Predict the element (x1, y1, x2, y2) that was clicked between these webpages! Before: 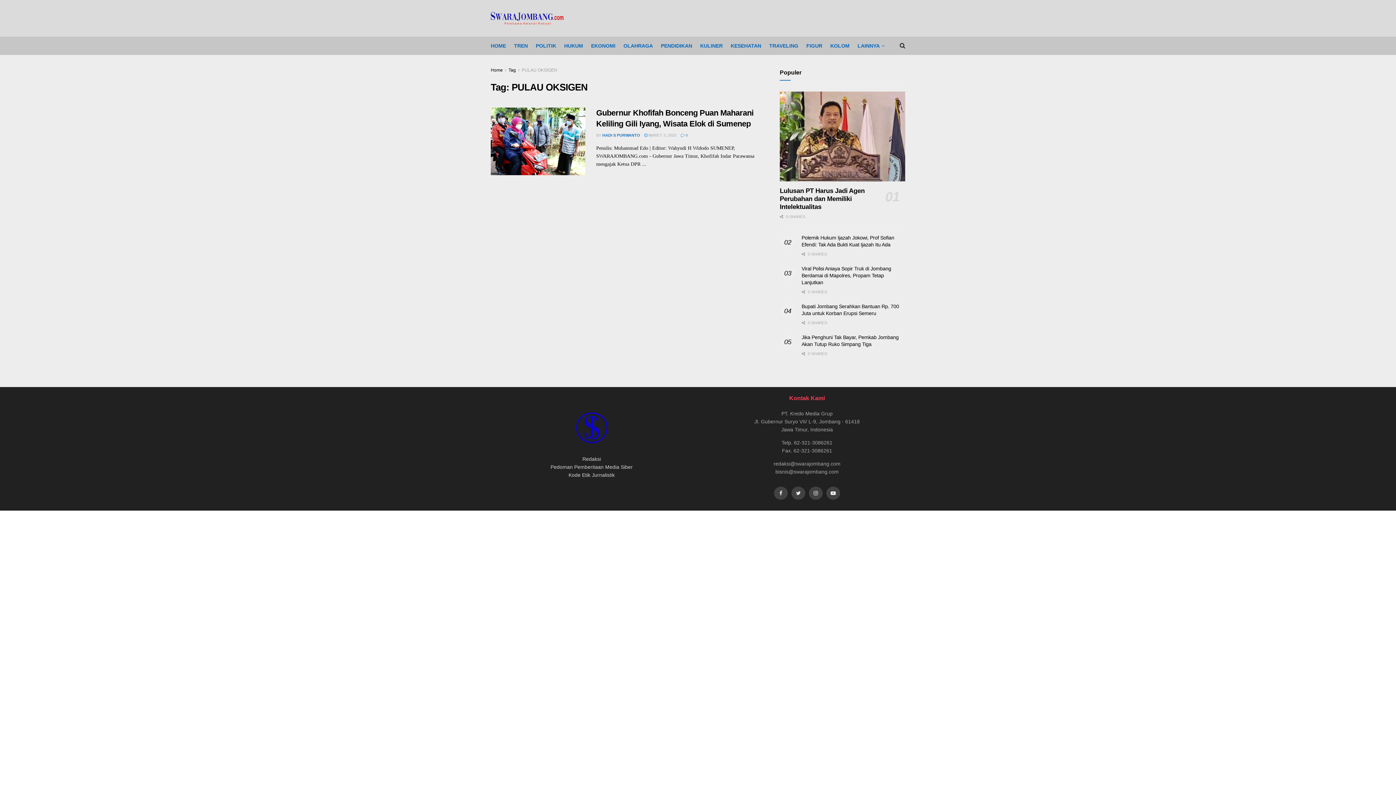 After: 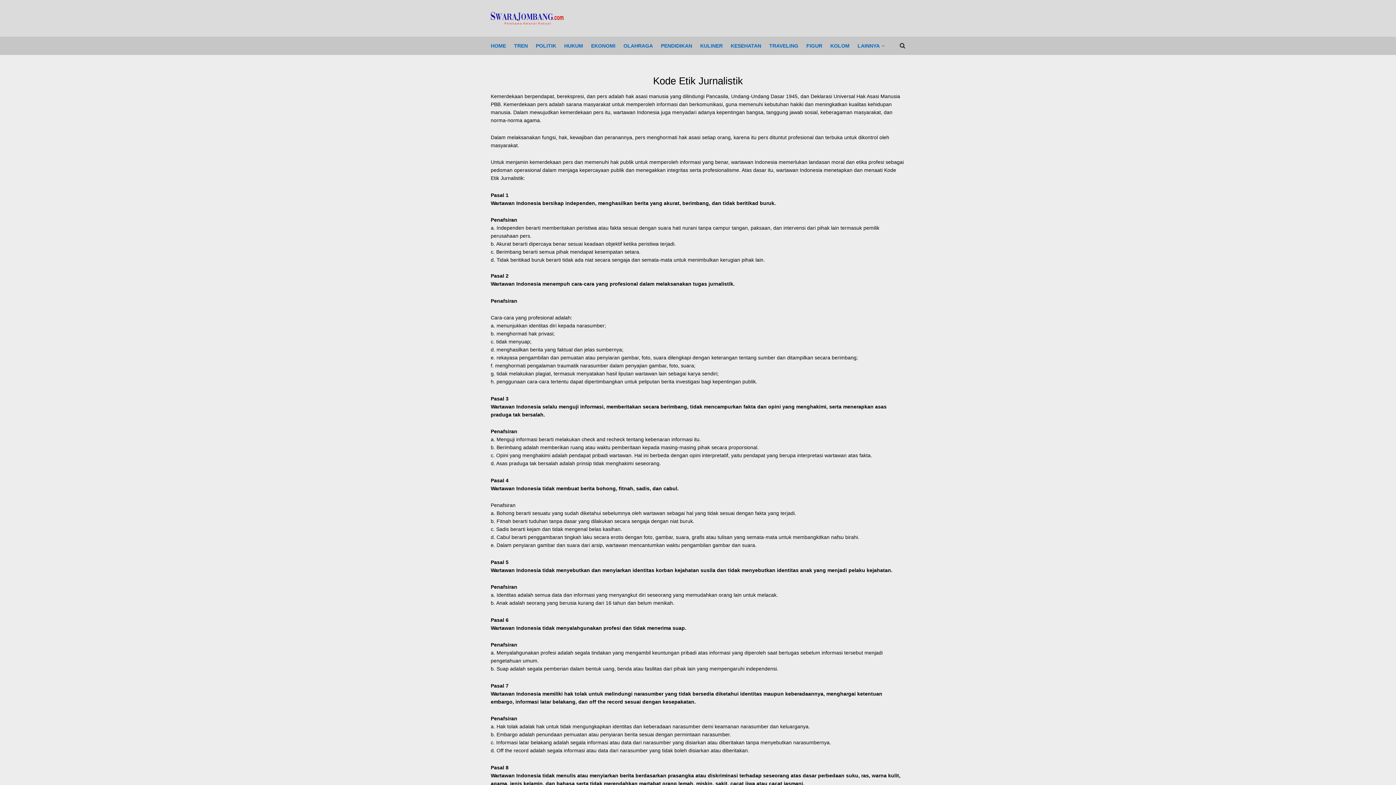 Action: bbox: (568, 472, 614, 478) label: Kode Etik Jurnalistik